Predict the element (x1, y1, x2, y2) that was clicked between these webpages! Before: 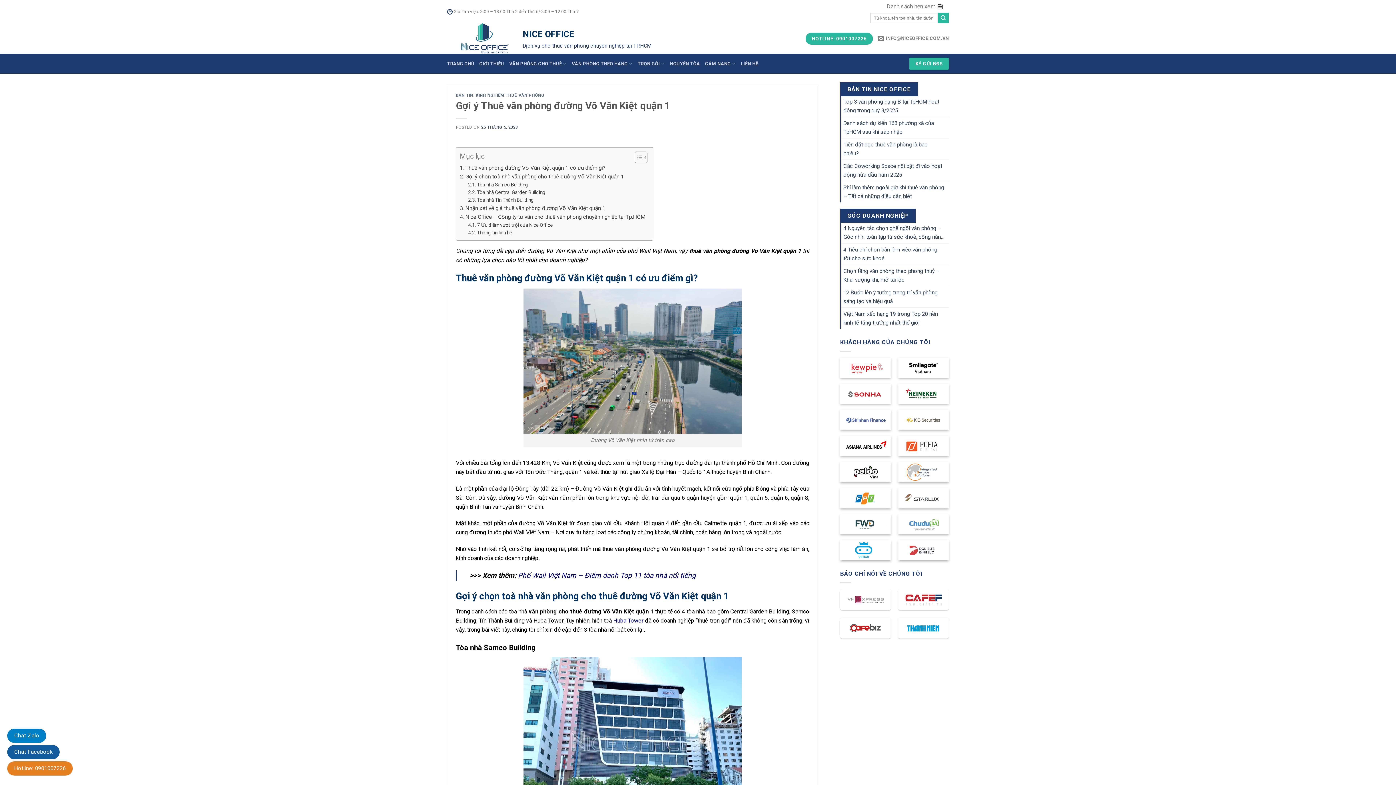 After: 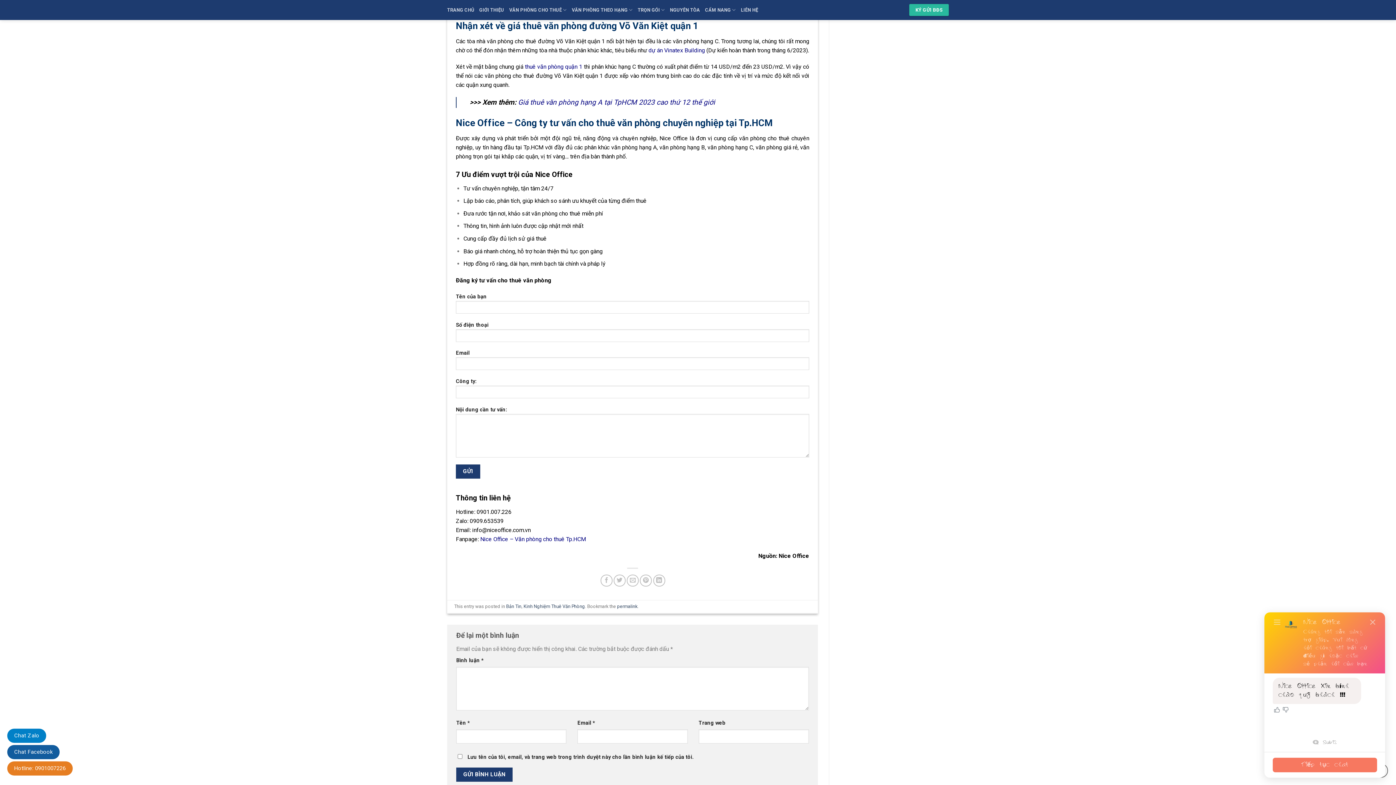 Action: label: Nhận xét về giá thuê văn phòng đường Võ Văn Kiệt quận 1  bbox: (460, 203, 607, 212)